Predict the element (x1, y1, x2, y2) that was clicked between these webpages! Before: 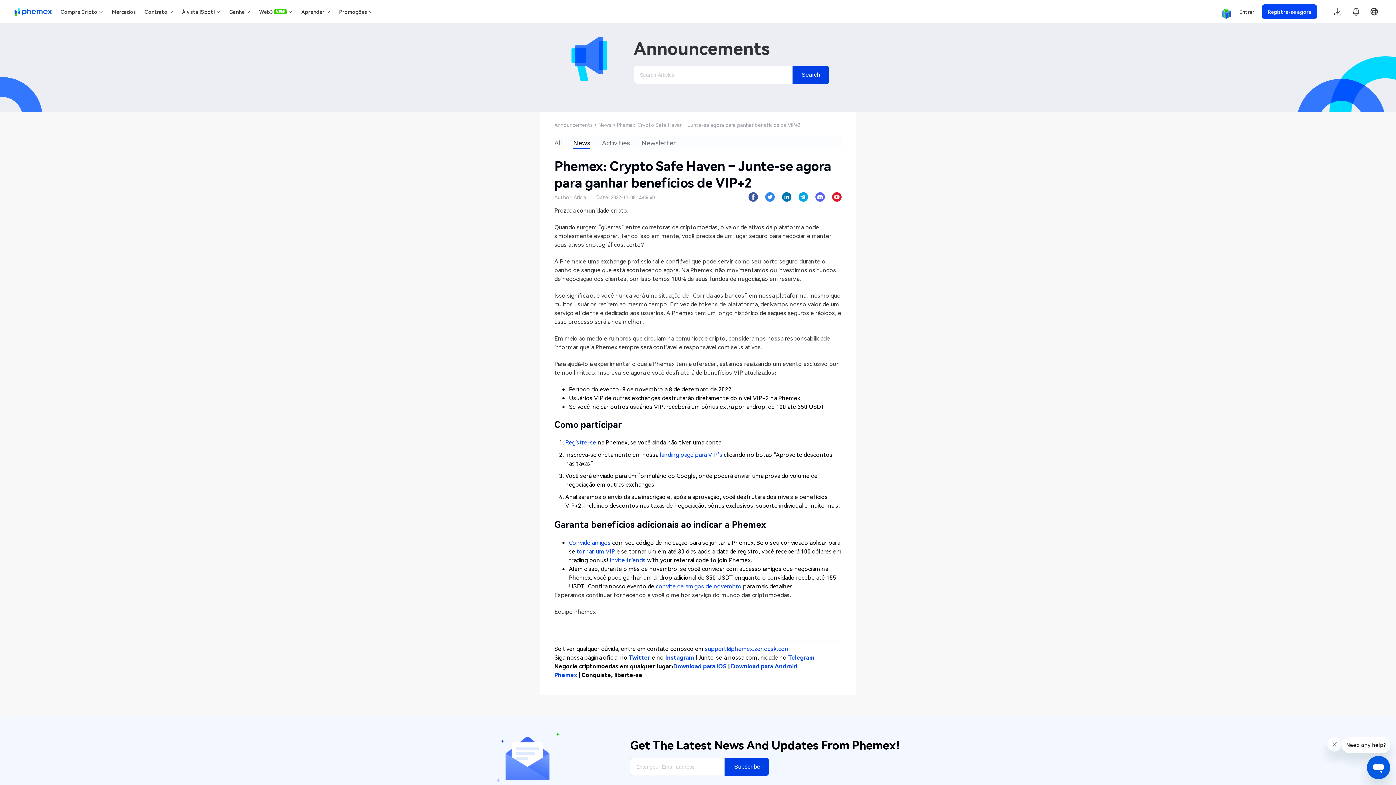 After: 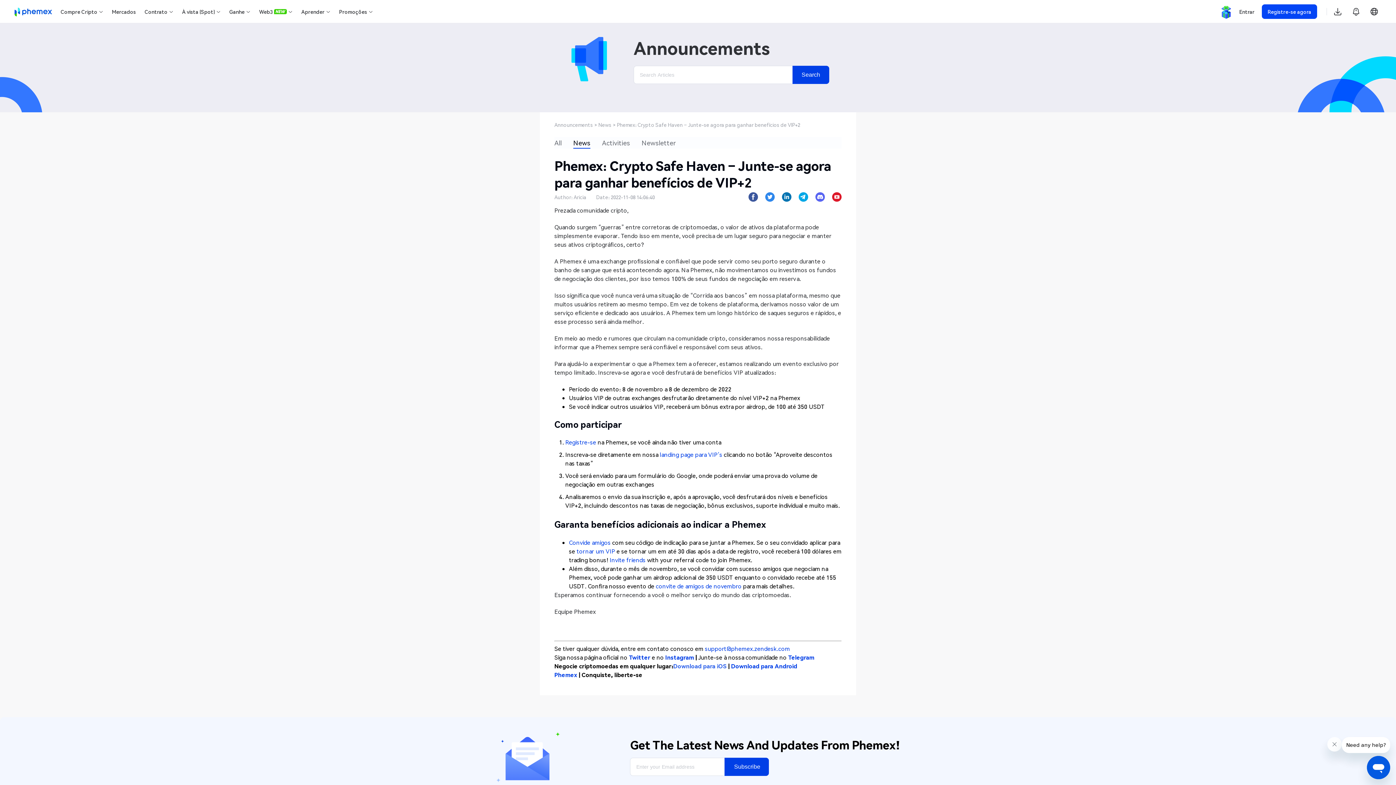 Action: label: Download para iOS bbox: (673, 662, 726, 670)